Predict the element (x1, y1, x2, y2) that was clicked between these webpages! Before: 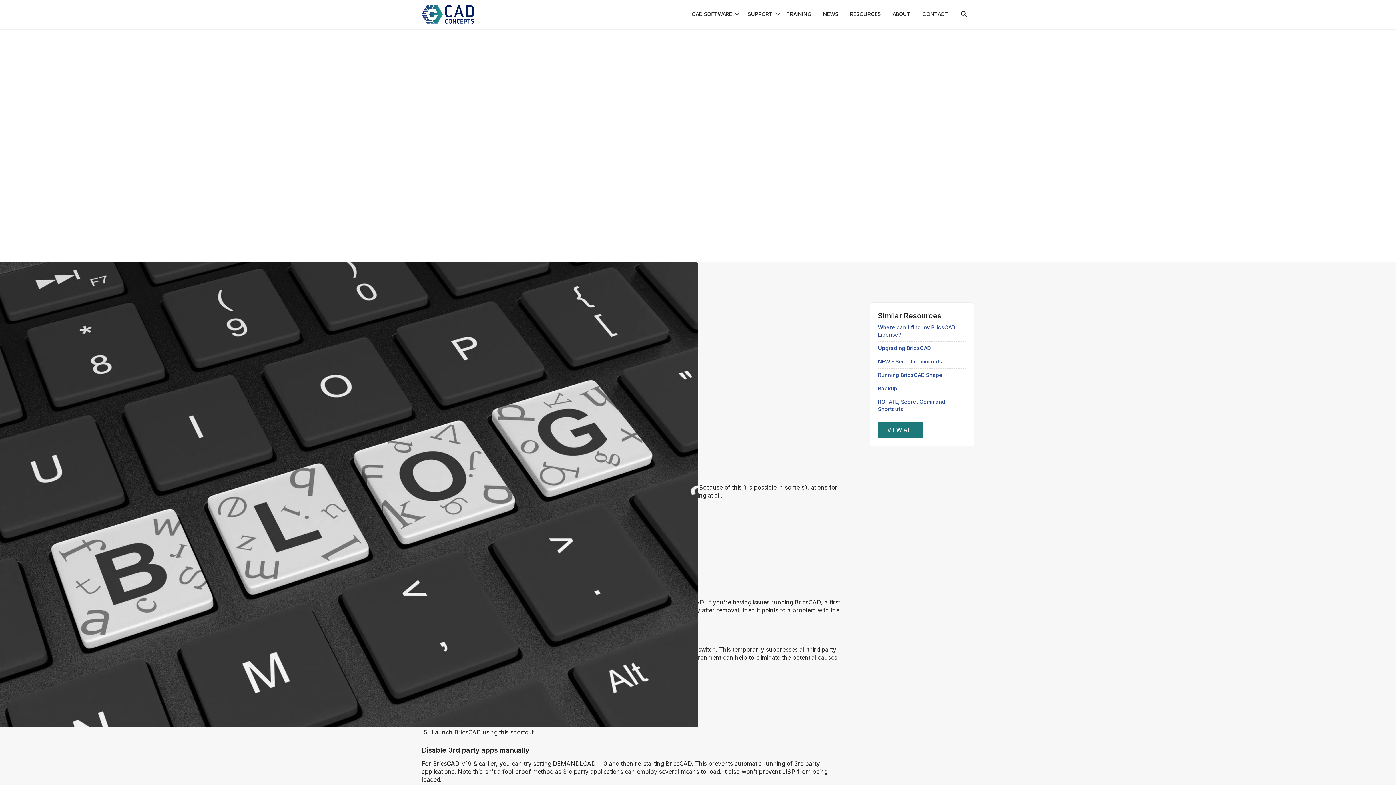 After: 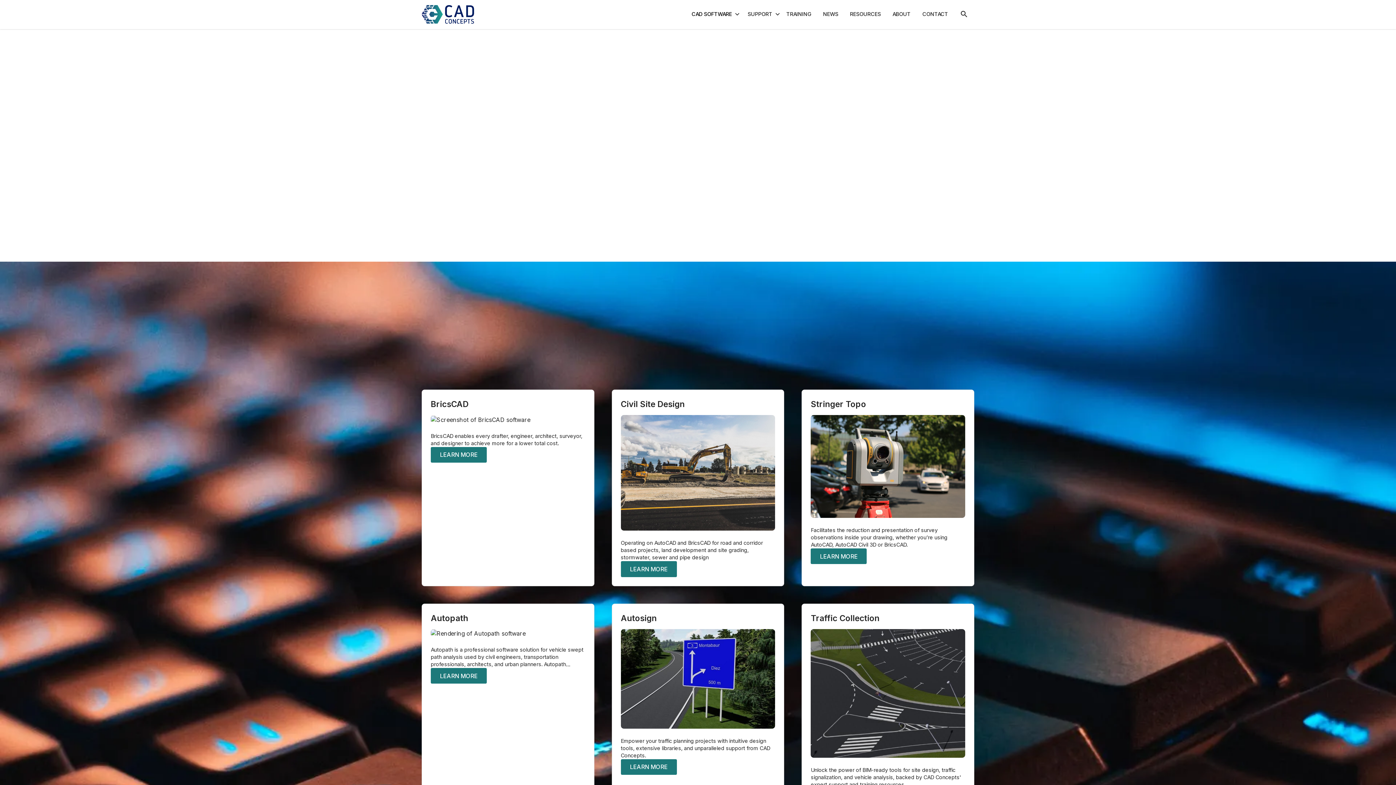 Action: label: CAD SOFTWARE bbox: (685, 7, 740, 20)